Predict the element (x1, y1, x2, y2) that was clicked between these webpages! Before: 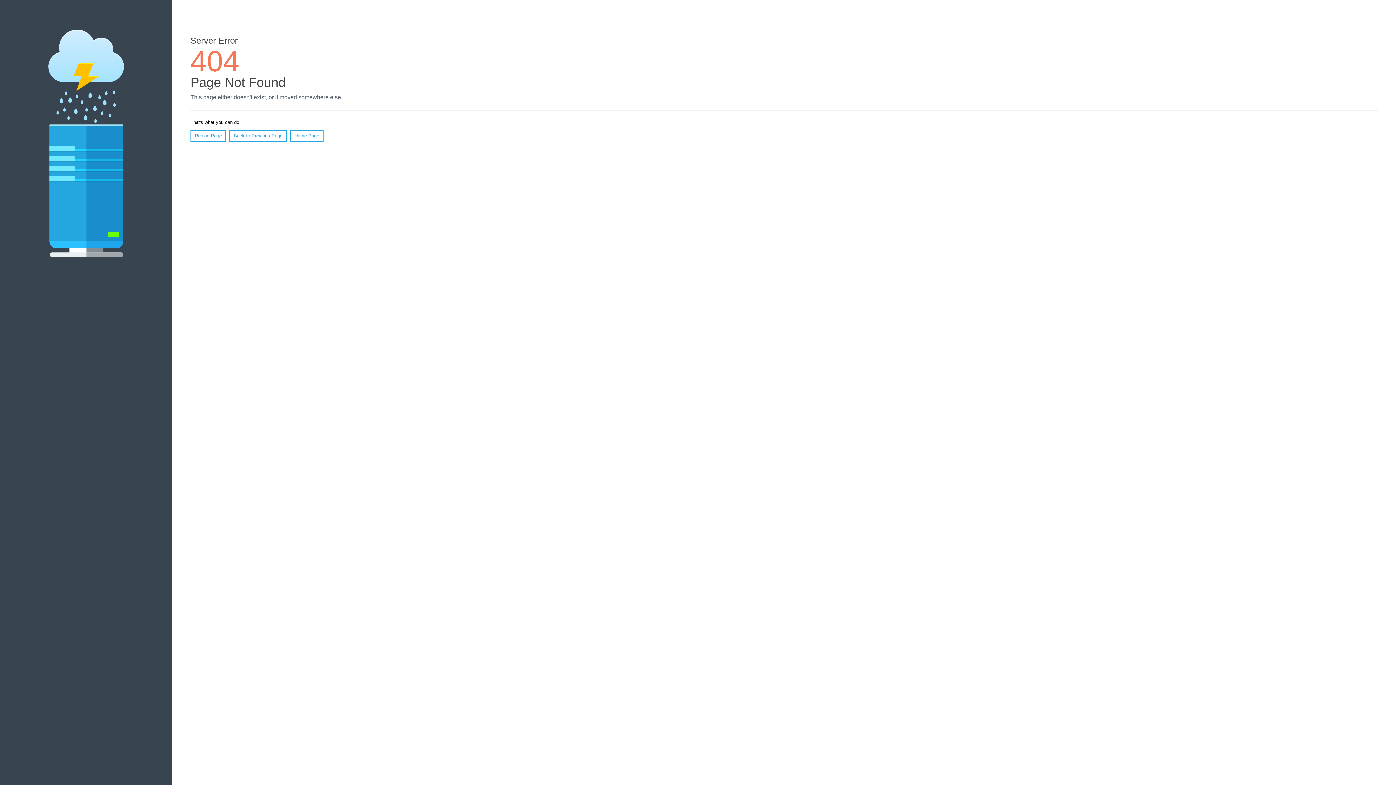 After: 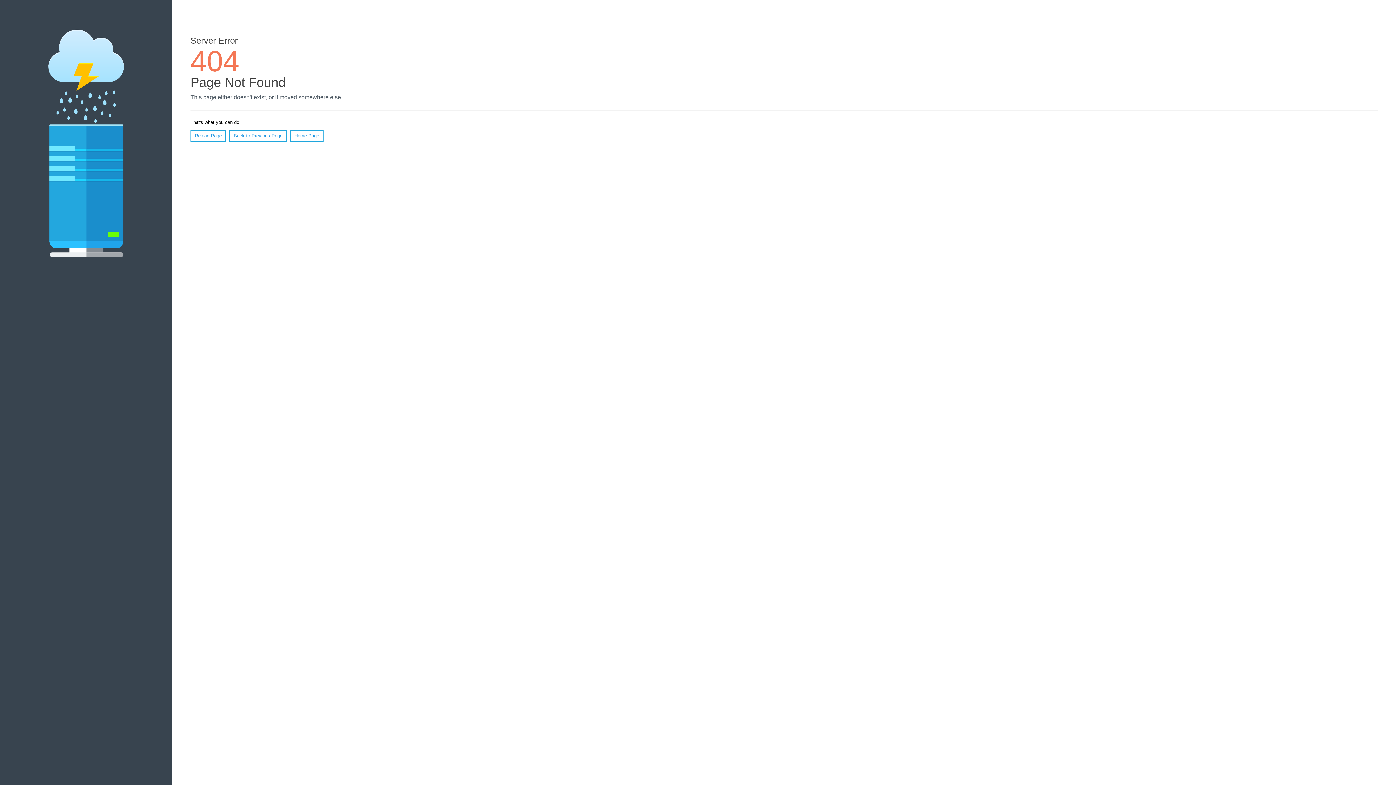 Action: bbox: (190, 130, 226, 141) label: Reload Page